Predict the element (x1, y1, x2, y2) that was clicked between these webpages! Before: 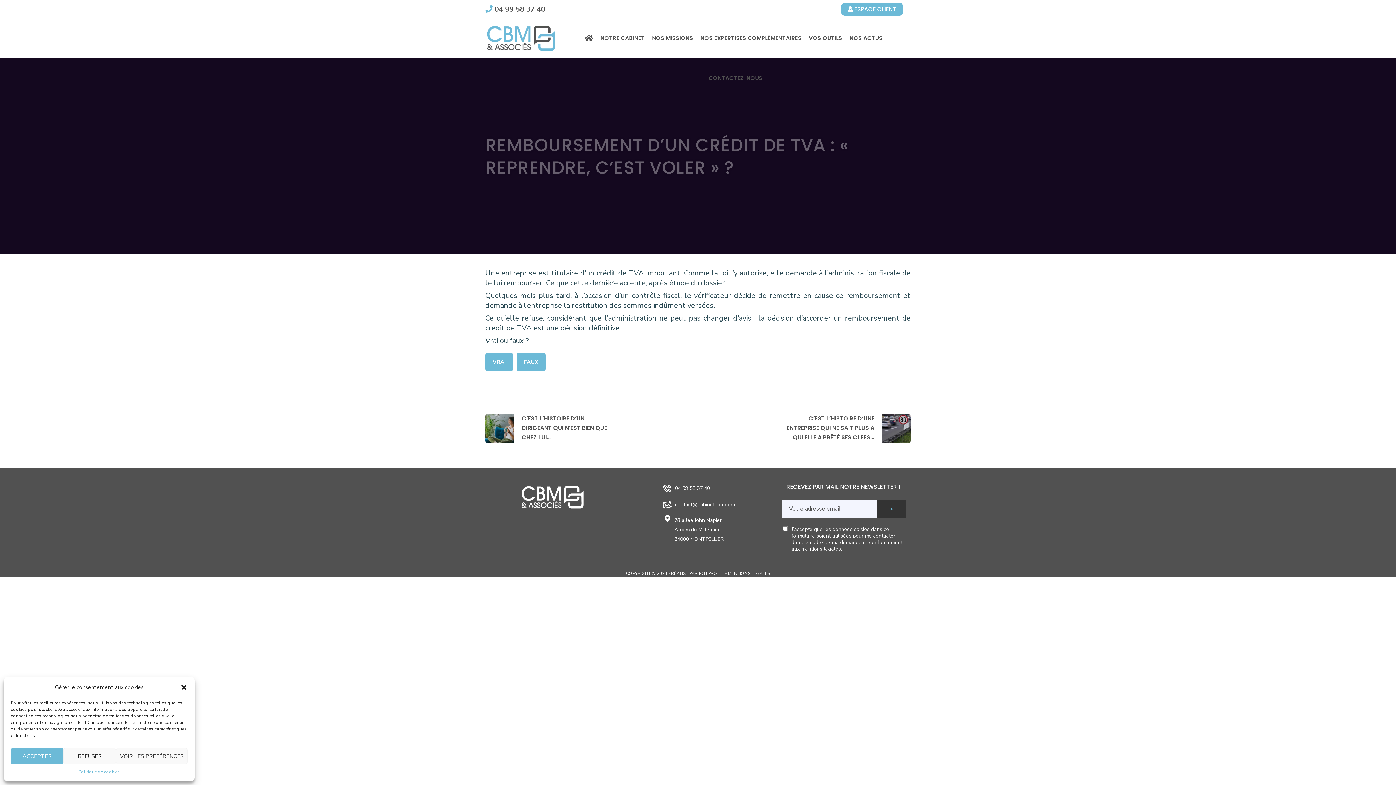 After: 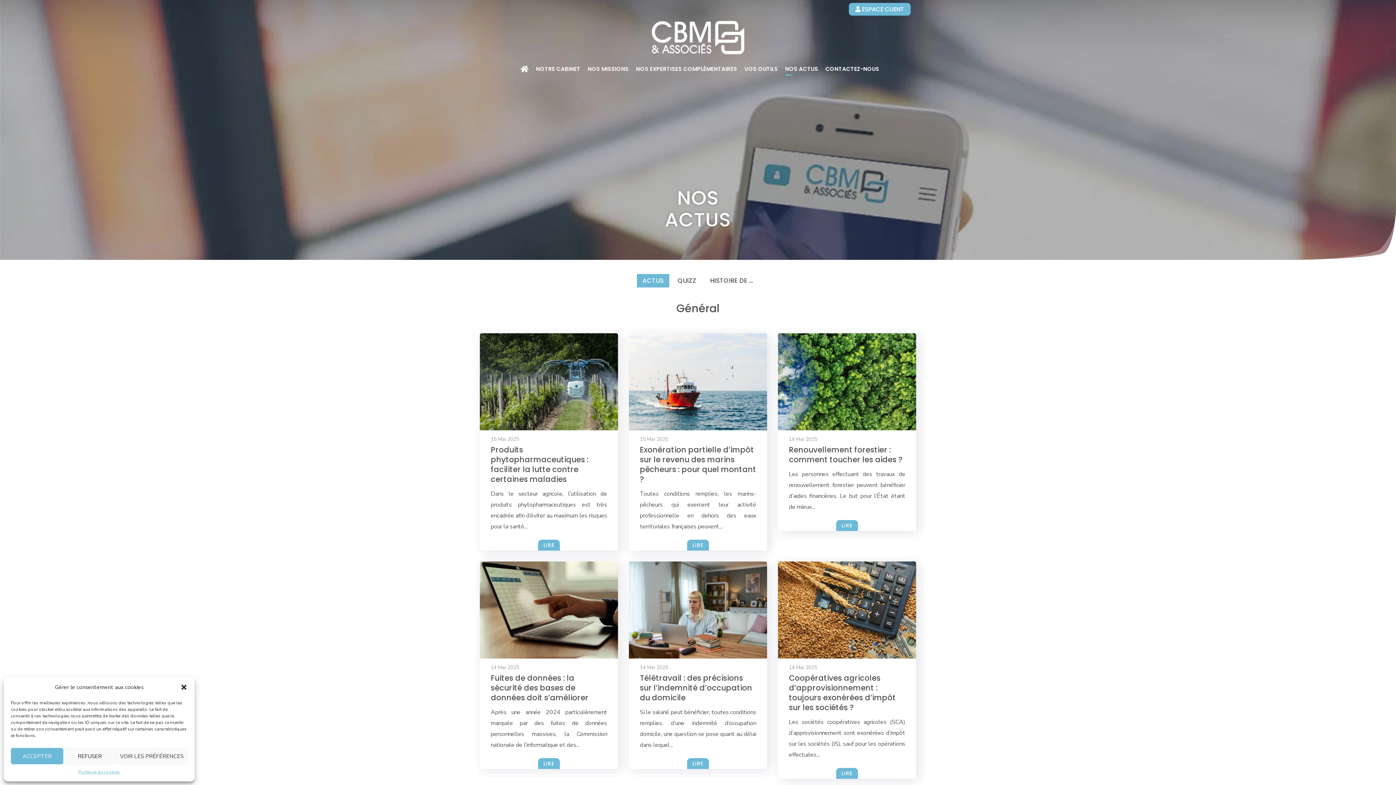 Action: label: NOS ACTUS bbox: (846, 18, 886, 58)